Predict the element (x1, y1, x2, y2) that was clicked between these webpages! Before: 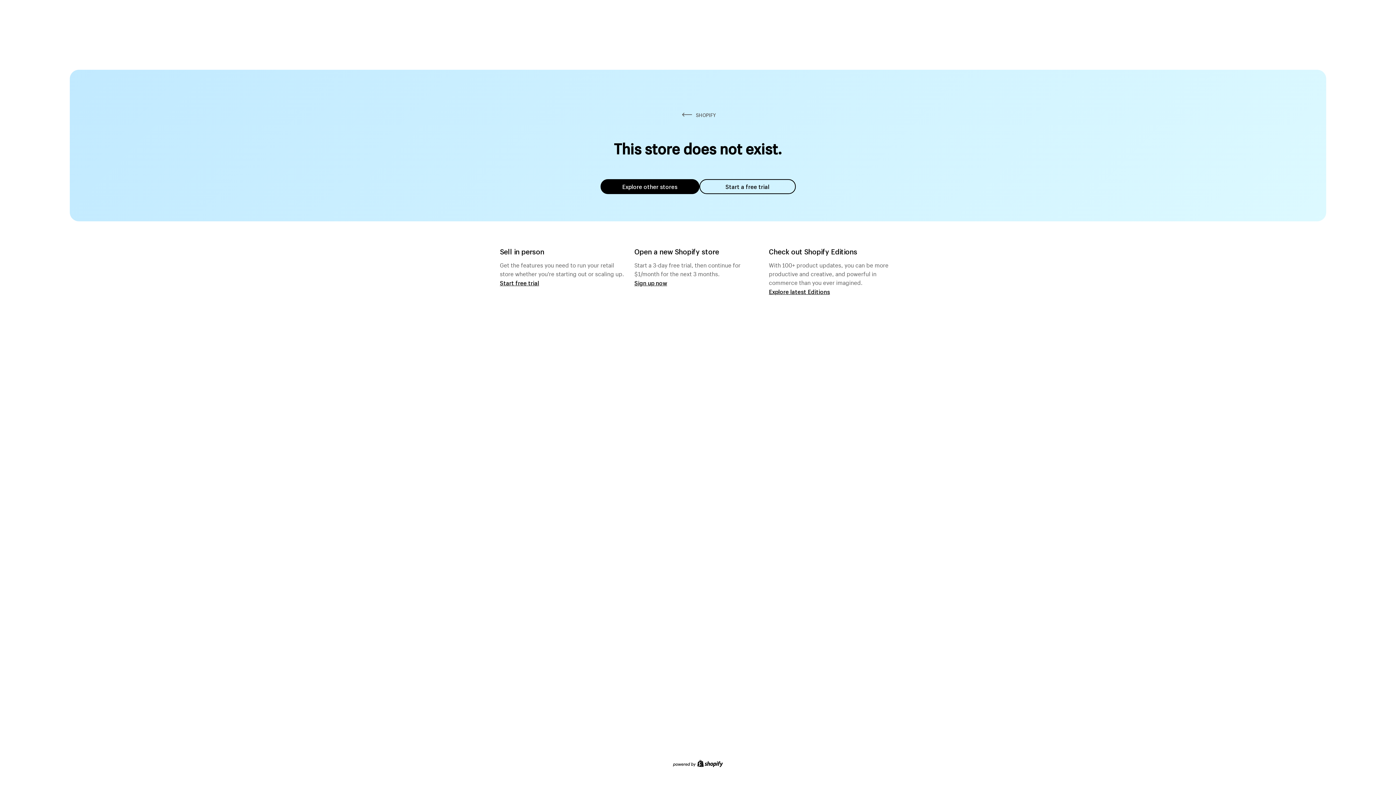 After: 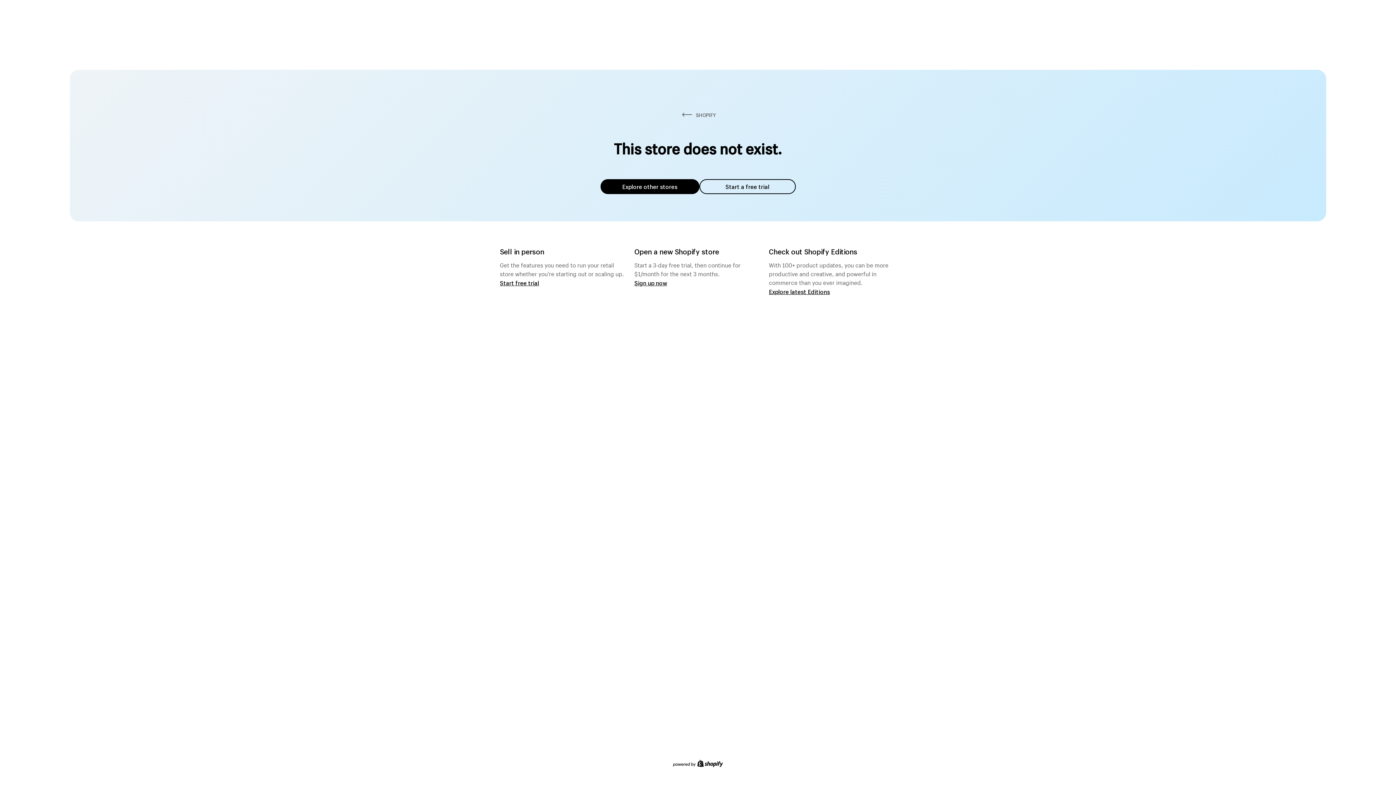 Action: label: Explore other stores bbox: (600, 179, 699, 194)